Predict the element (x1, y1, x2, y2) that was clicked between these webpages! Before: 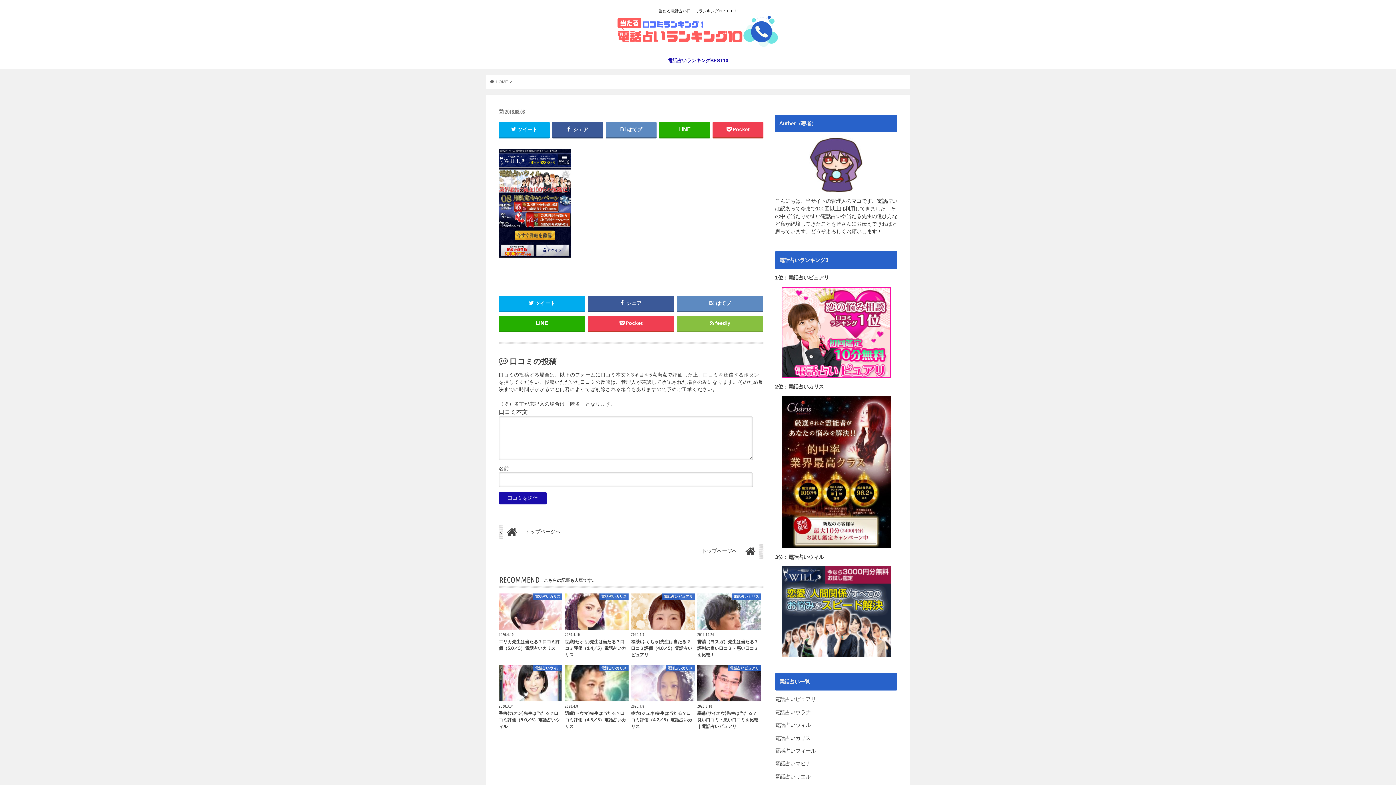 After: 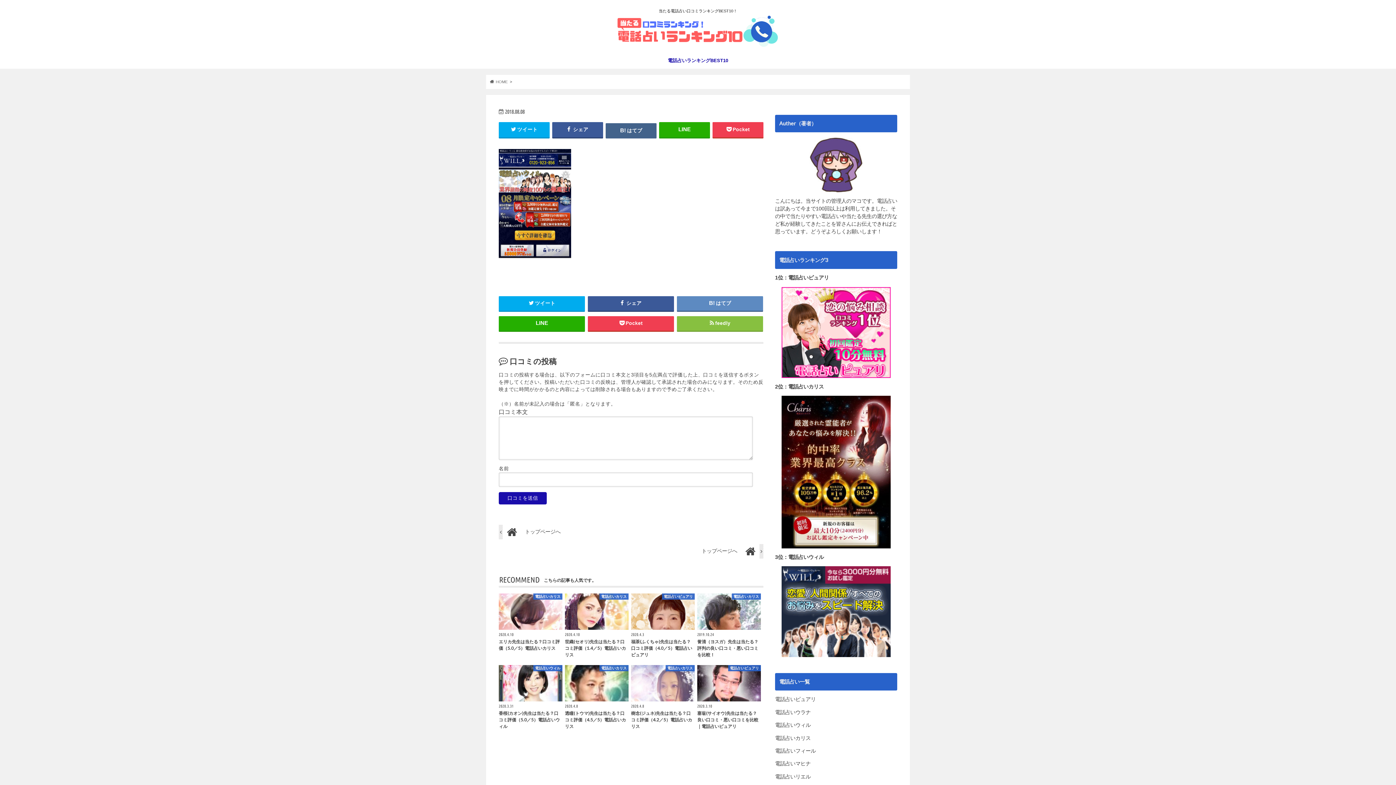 Action: bbox: (605, 122, 656, 137) label: はてブ